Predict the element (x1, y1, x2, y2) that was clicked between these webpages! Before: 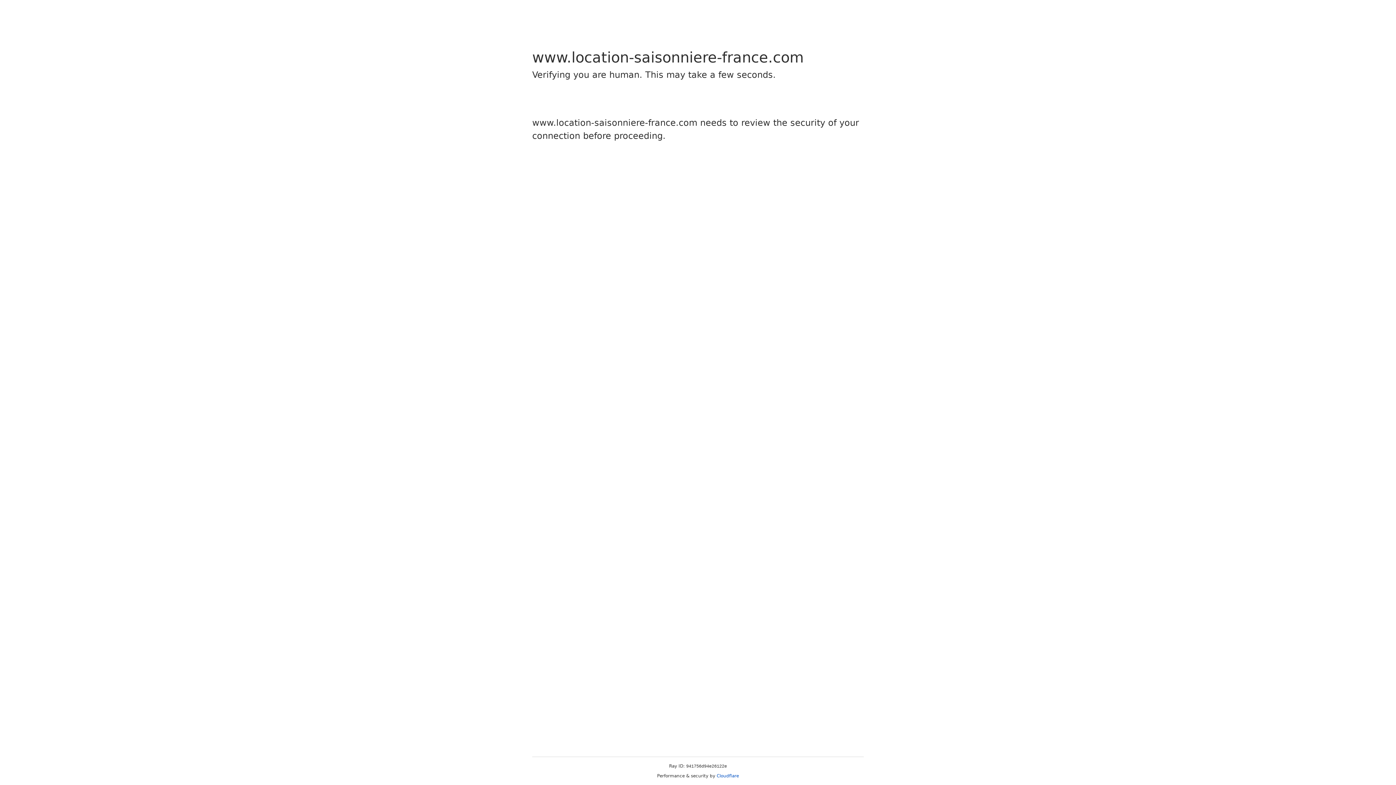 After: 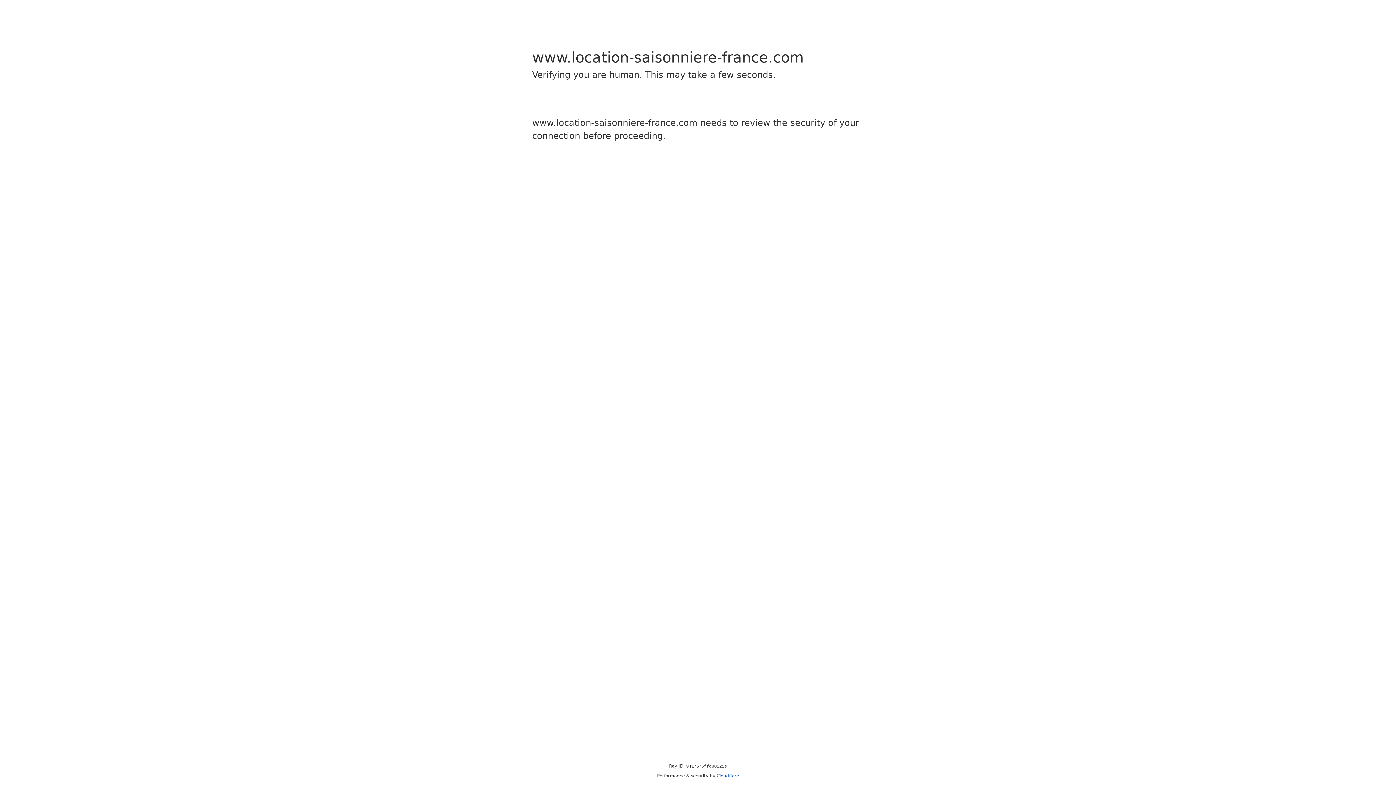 Action: bbox: (716, 773, 739, 778) label: Cloudflare